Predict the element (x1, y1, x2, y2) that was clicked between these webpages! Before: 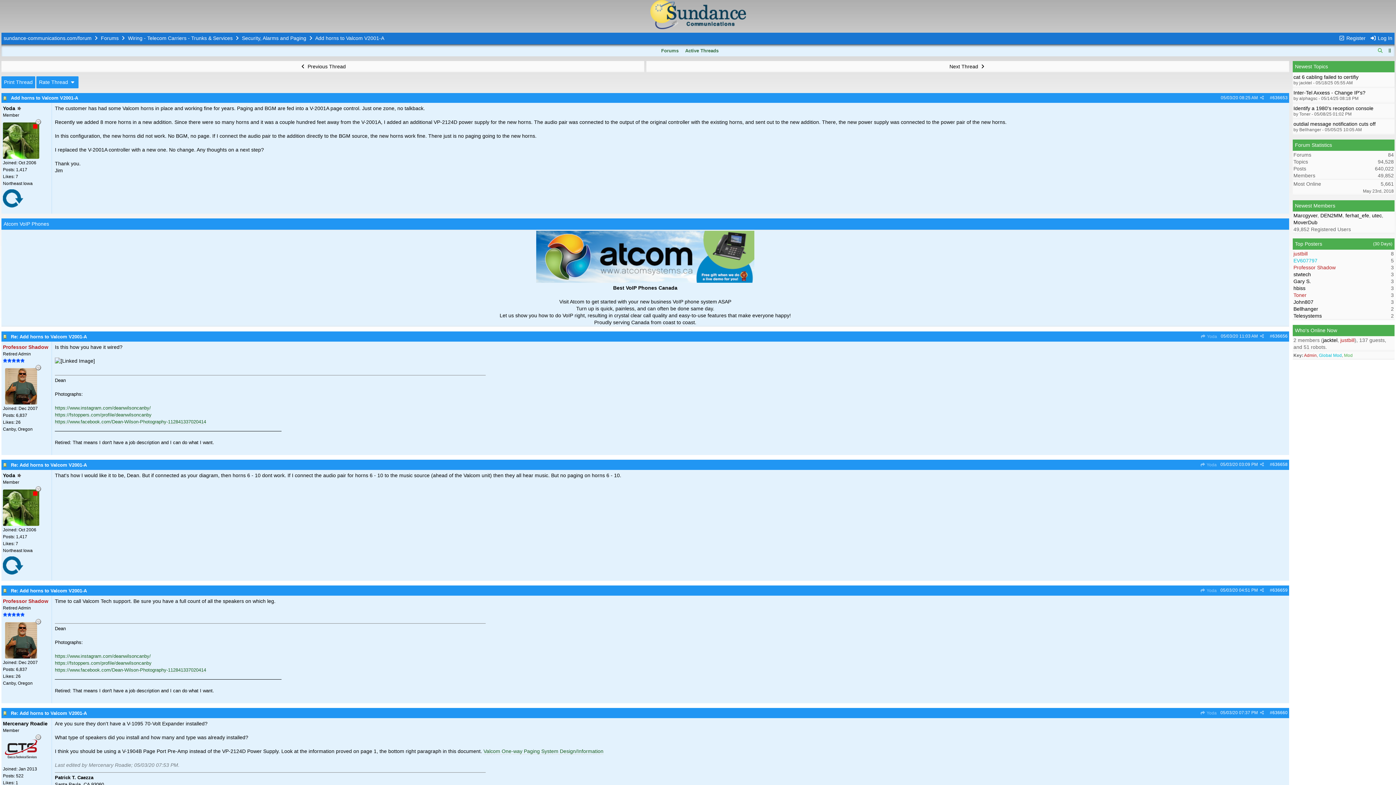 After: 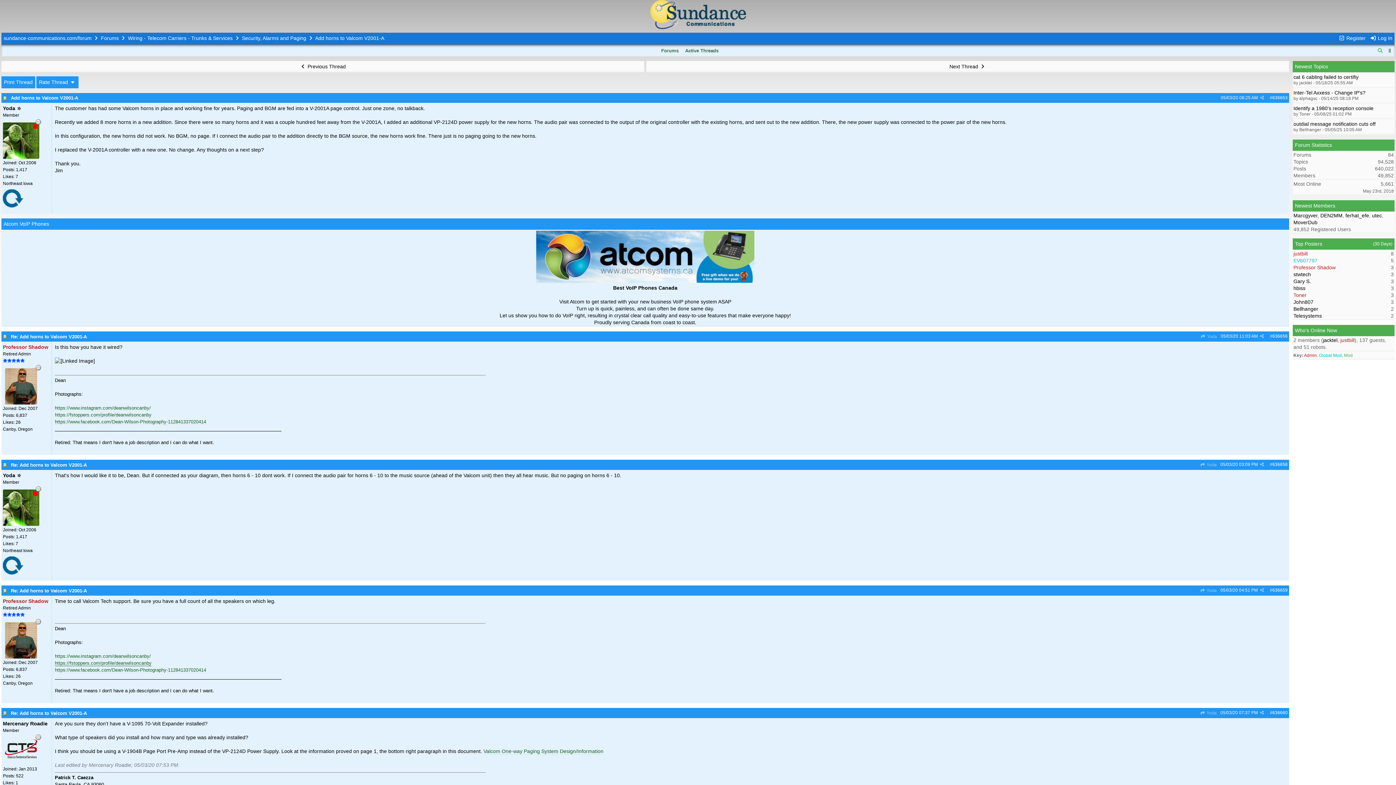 Action: bbox: (54, 660, 151, 666) label: https://fstoppers.com/profile/deanwilsoncanby